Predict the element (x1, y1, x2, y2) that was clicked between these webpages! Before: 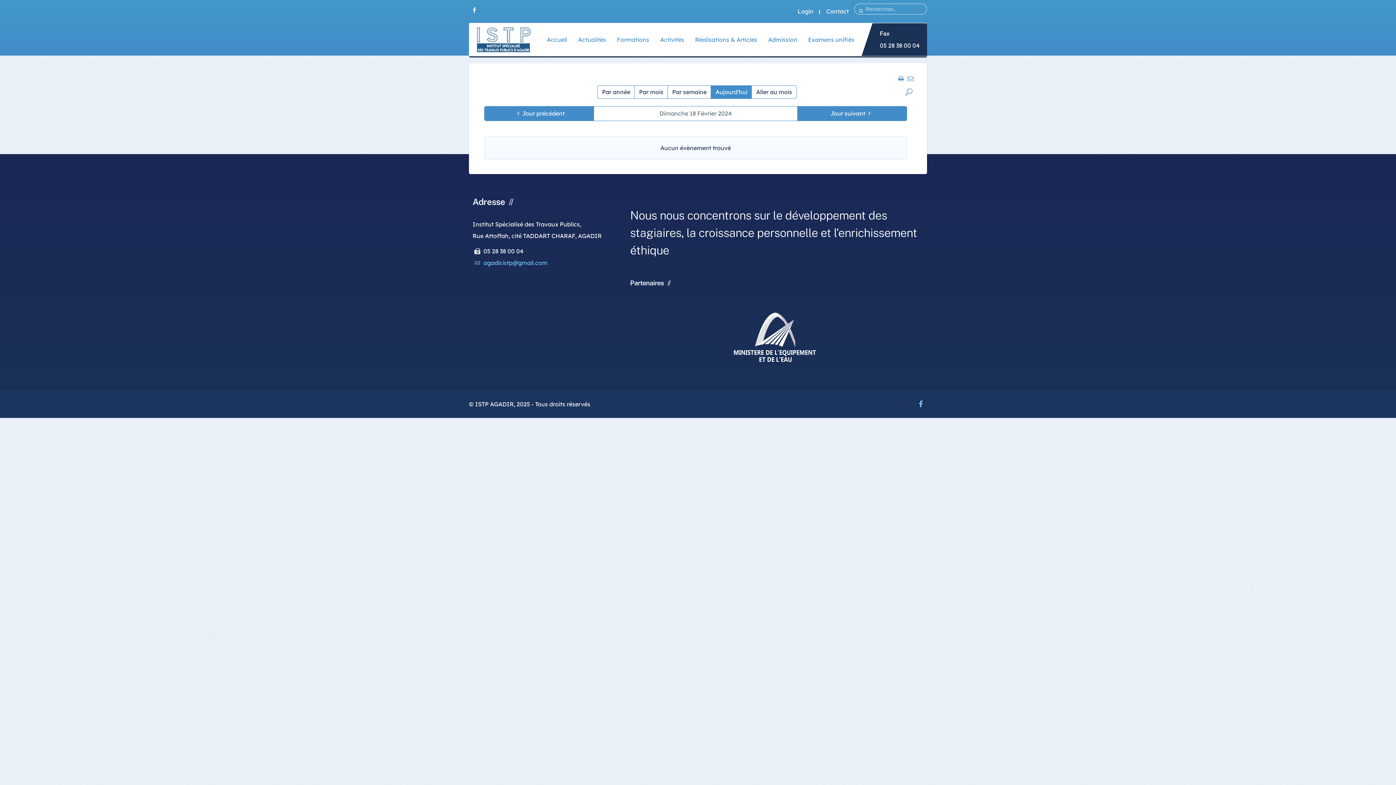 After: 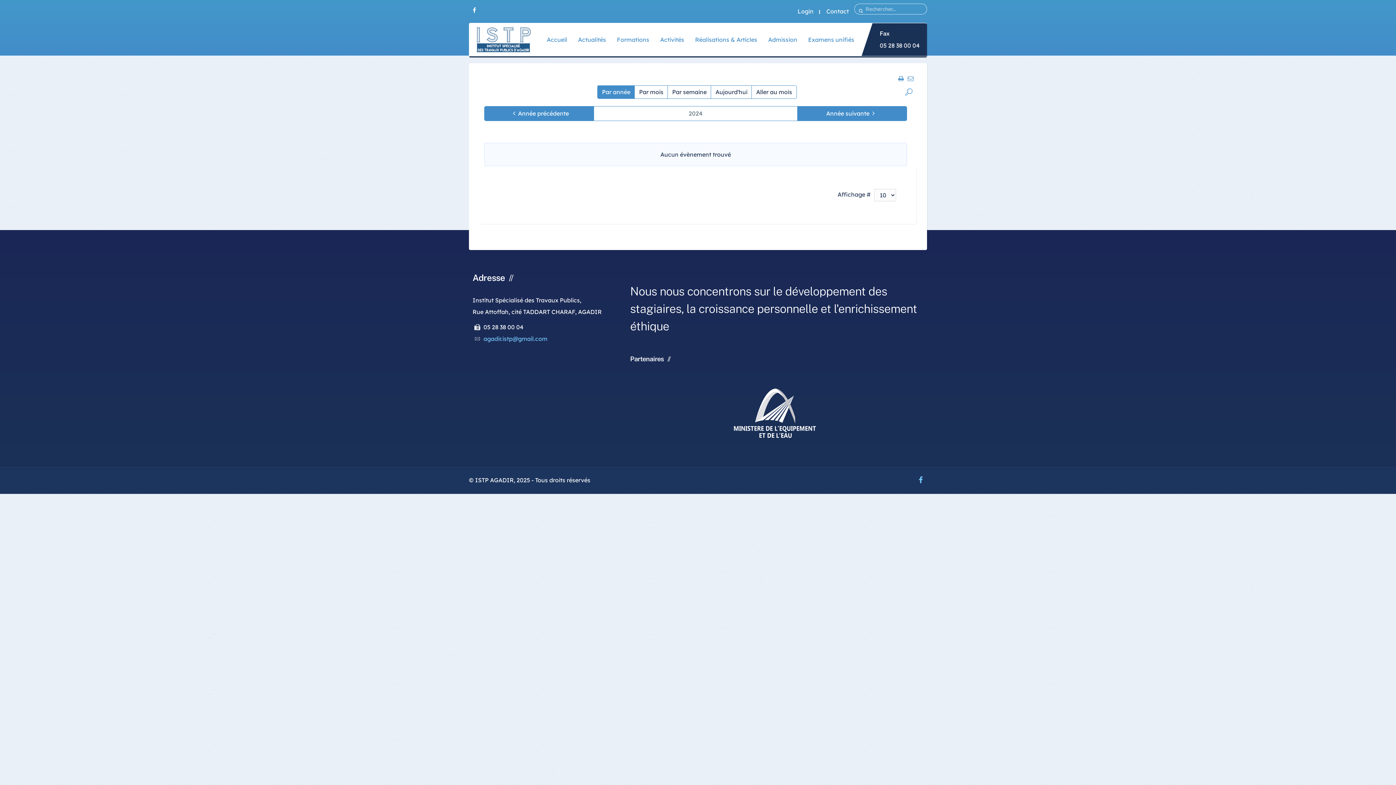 Action: label: Par année bbox: (597, 85, 634, 98)